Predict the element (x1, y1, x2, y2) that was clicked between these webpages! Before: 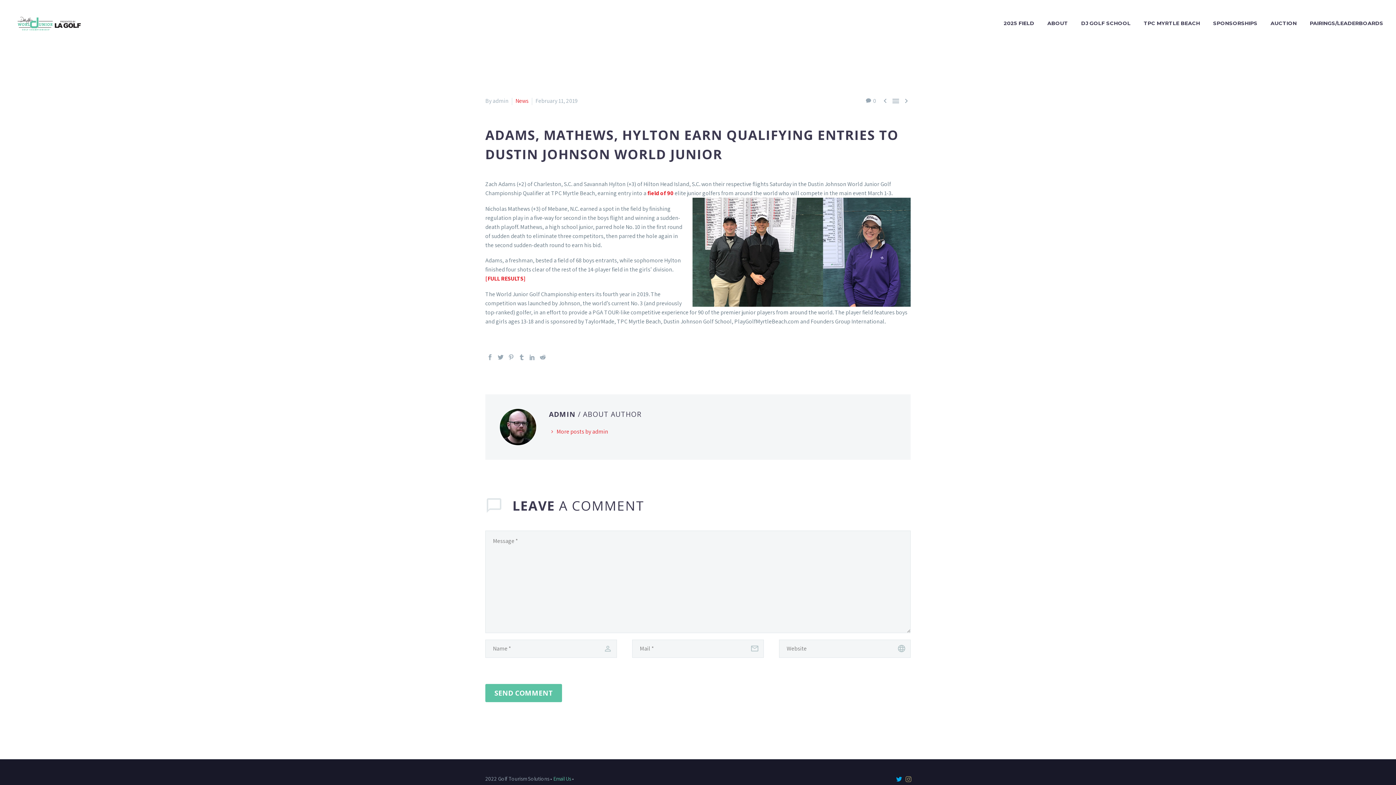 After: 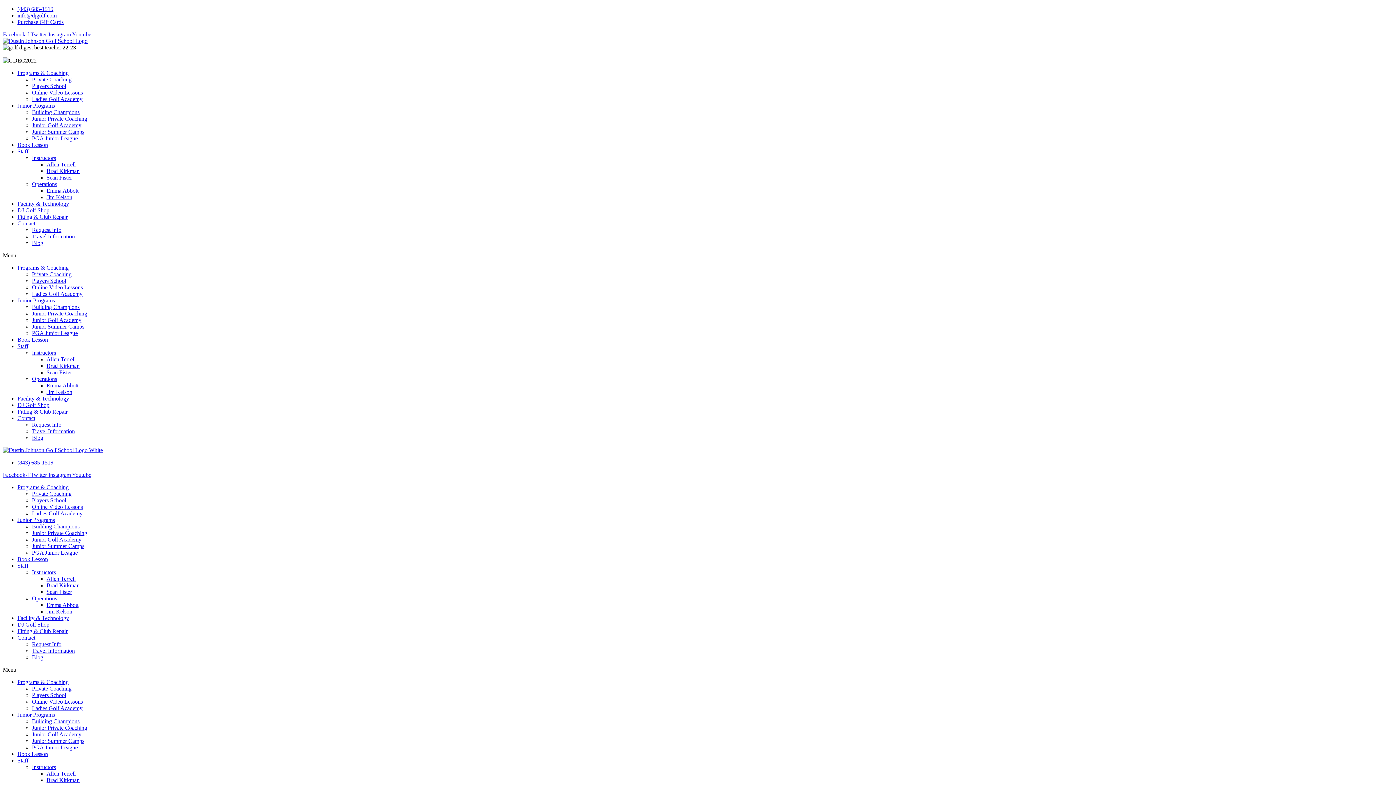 Action: bbox: (1076, 18, 1136, 28) label: DJ GOLF SCHOOL